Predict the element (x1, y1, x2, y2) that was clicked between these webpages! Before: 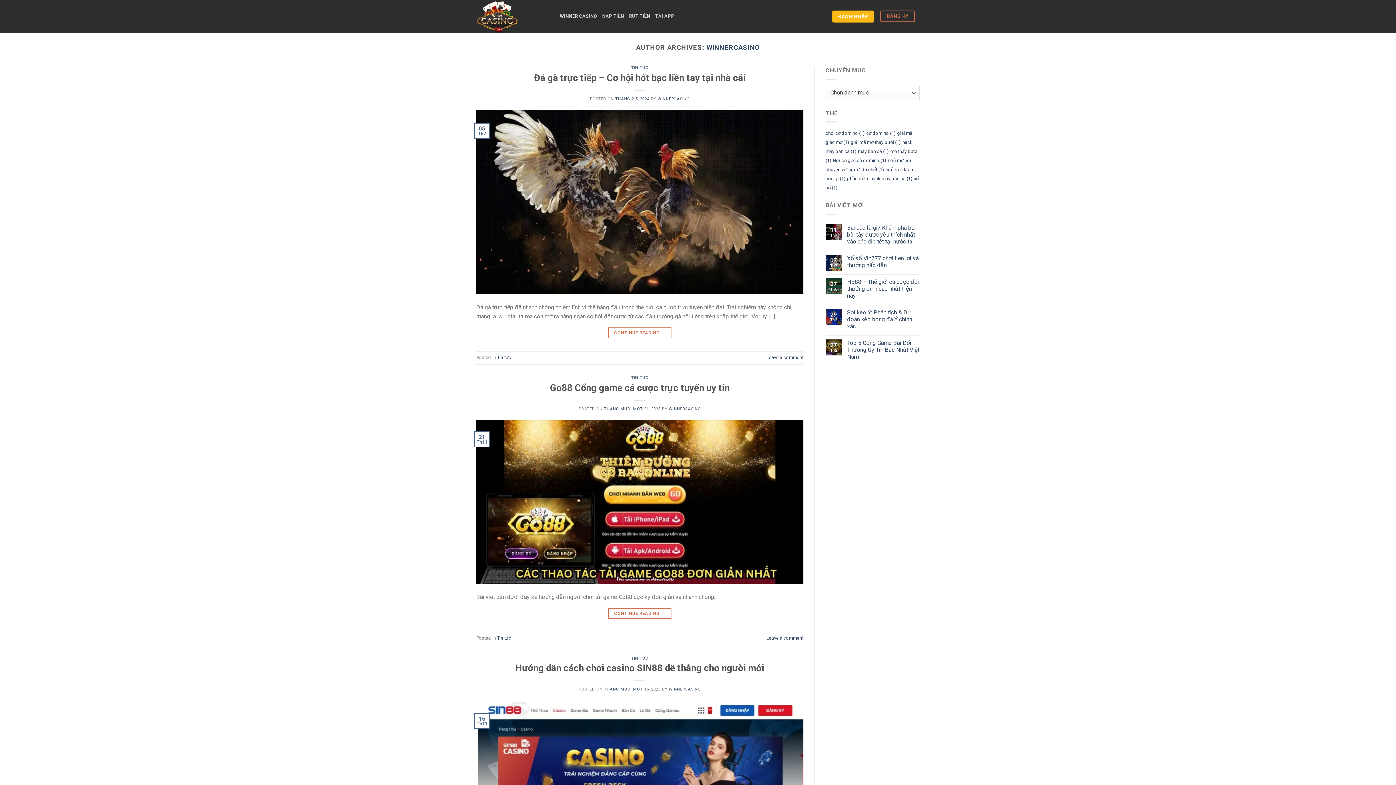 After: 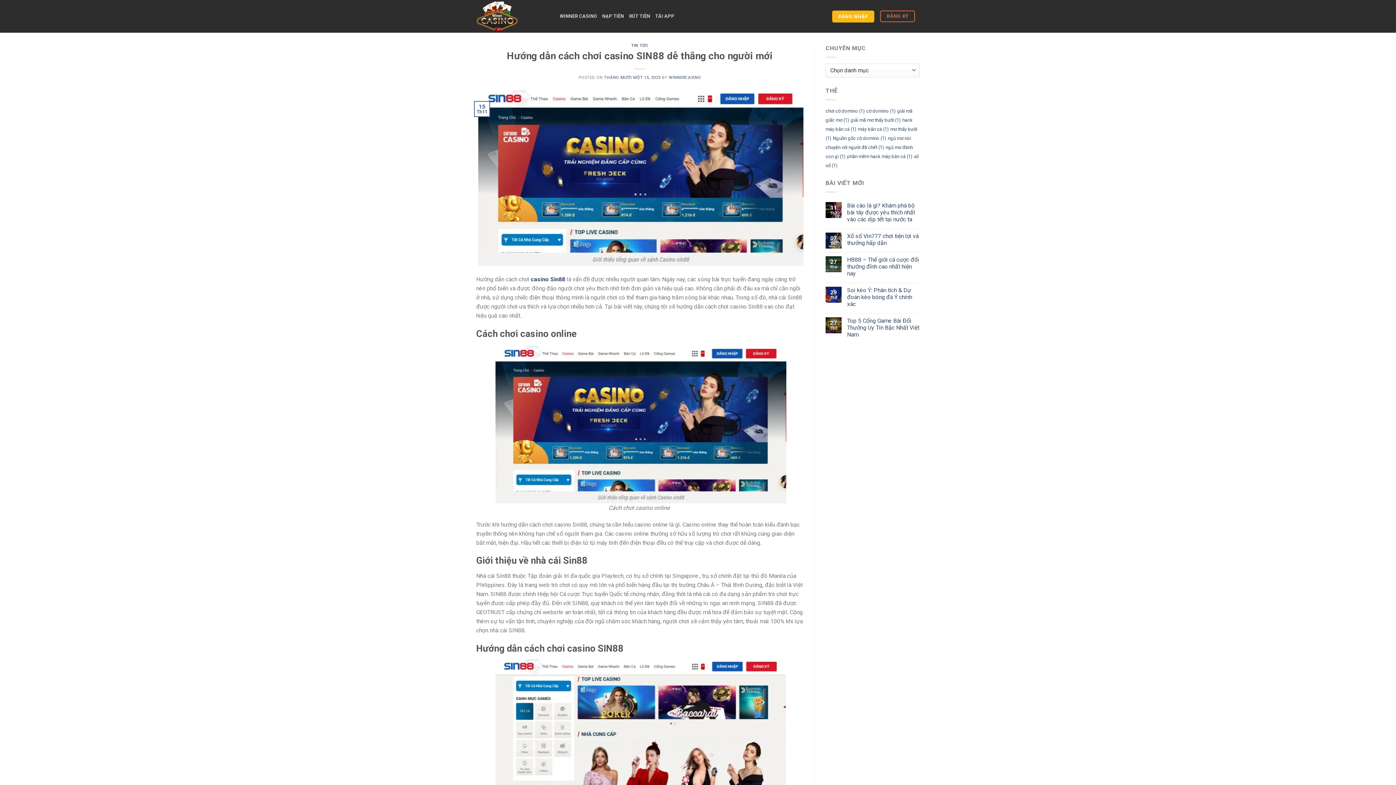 Action: bbox: (604, 687, 660, 692) label: THÁNG MƯỜI MỘT 15, 2023